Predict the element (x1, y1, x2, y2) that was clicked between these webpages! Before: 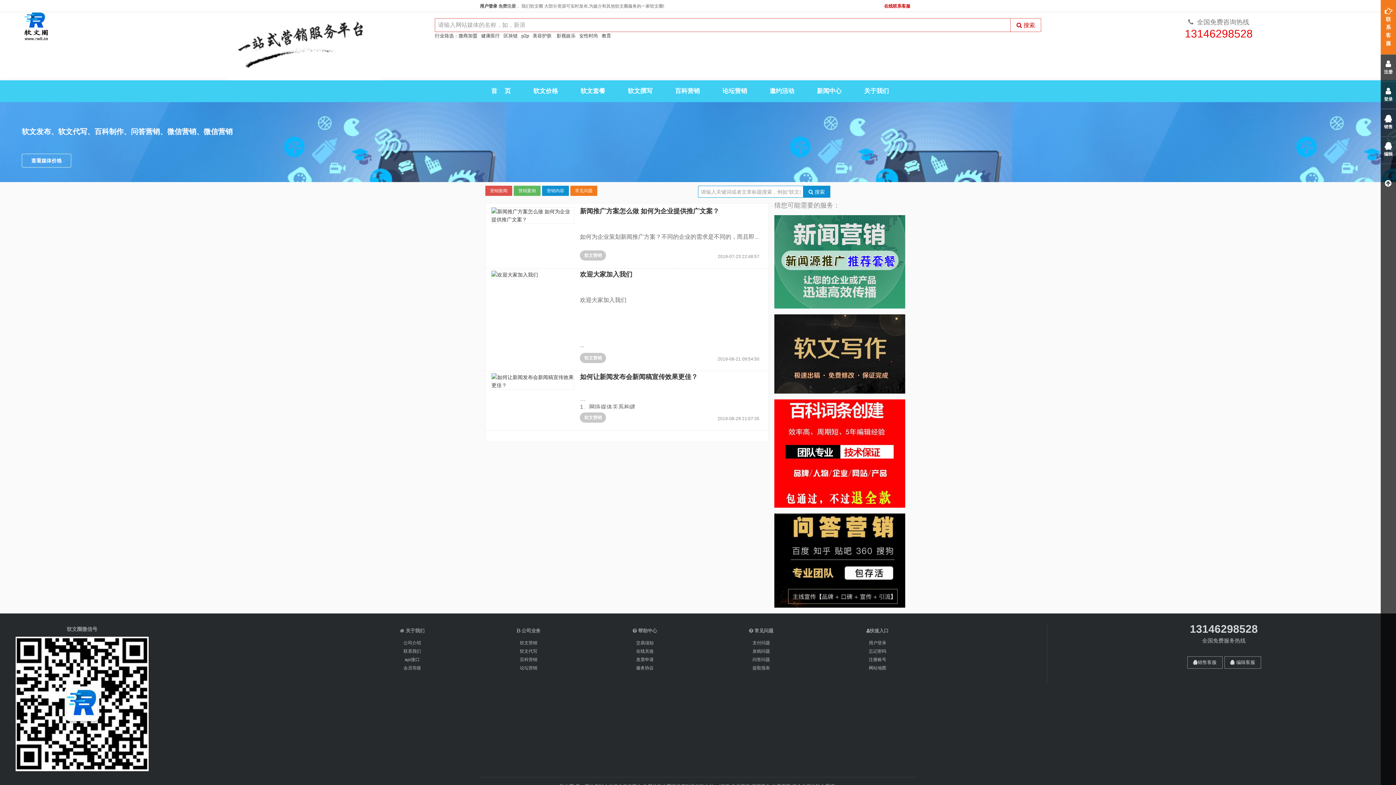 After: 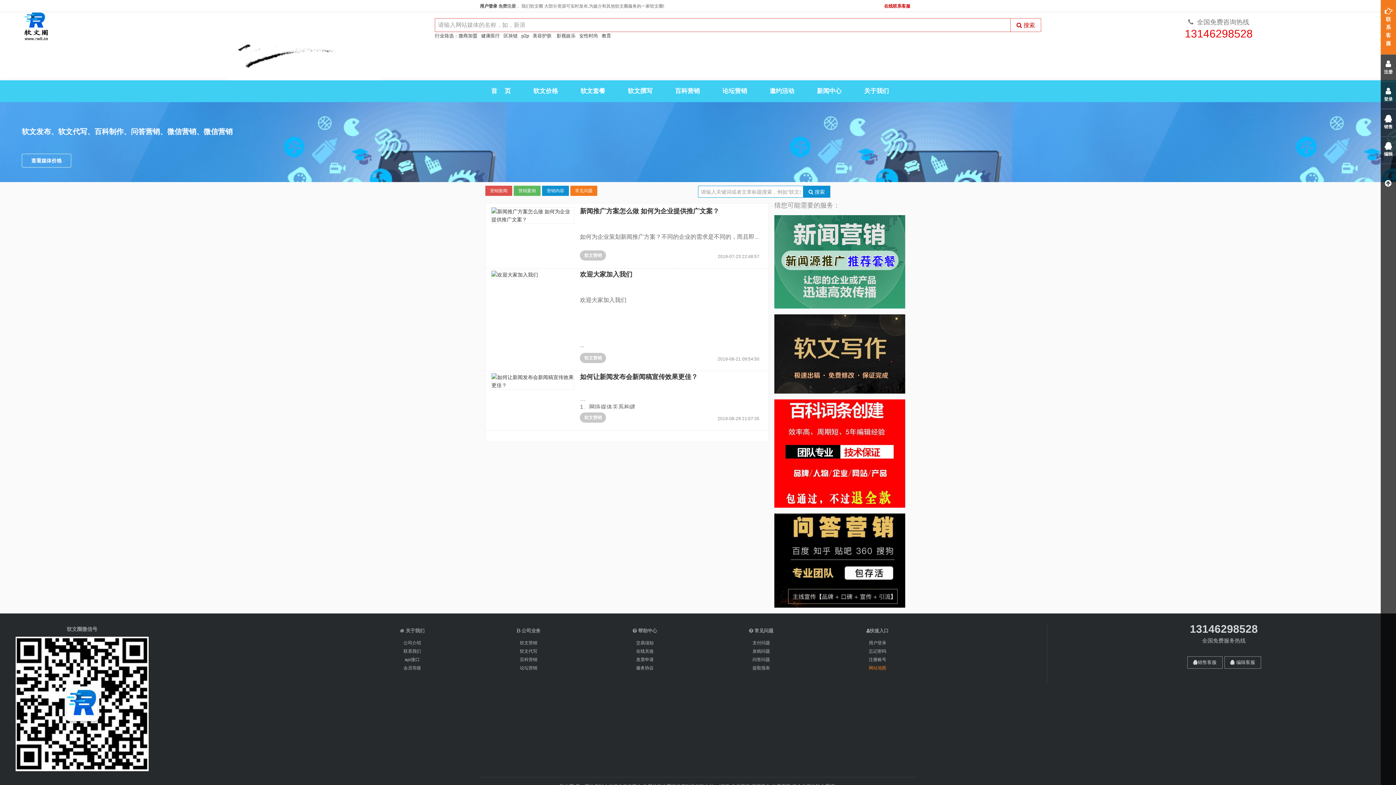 Action: bbox: (869, 665, 886, 670) label: 网站地图